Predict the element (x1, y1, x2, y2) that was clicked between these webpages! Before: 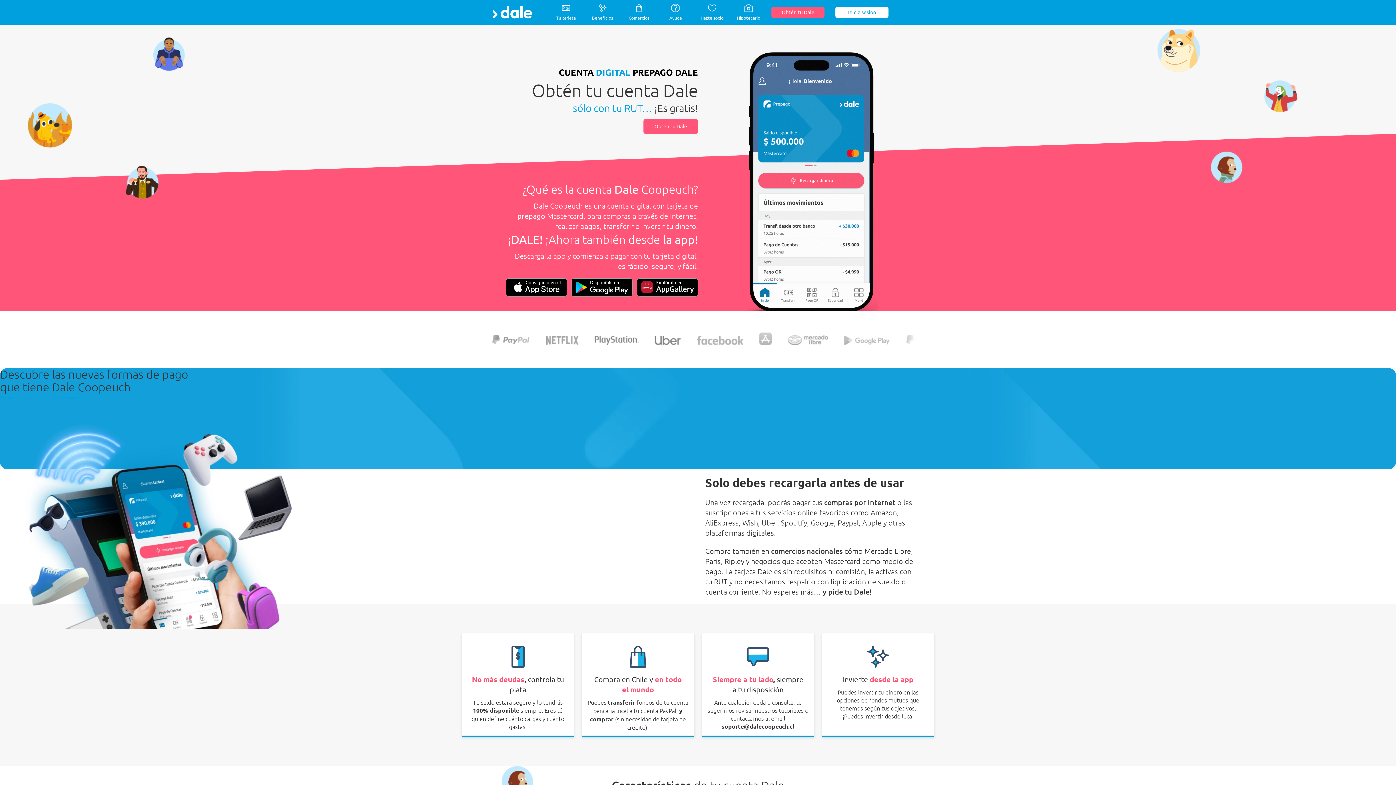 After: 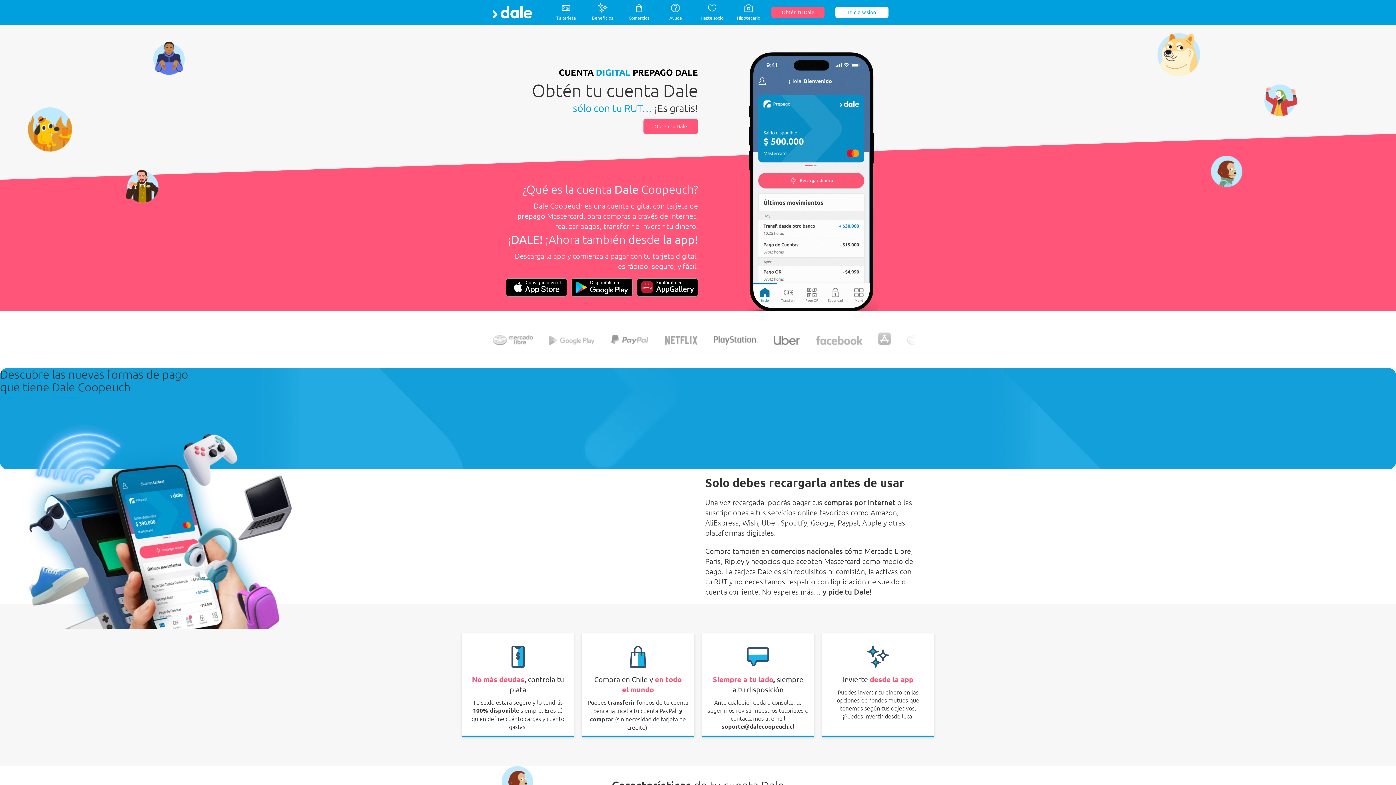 Action: label: Beneficios bbox: (592, 14, 613, 20)